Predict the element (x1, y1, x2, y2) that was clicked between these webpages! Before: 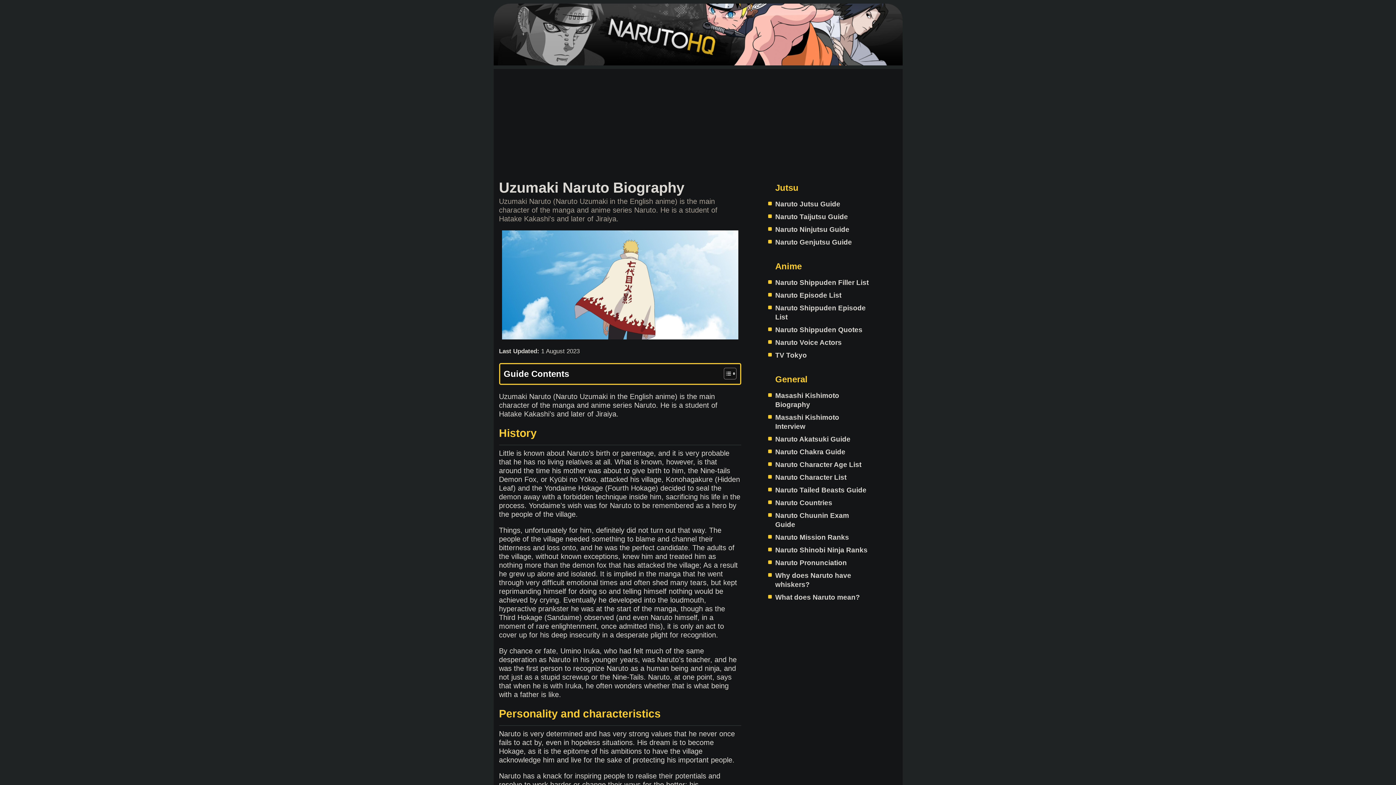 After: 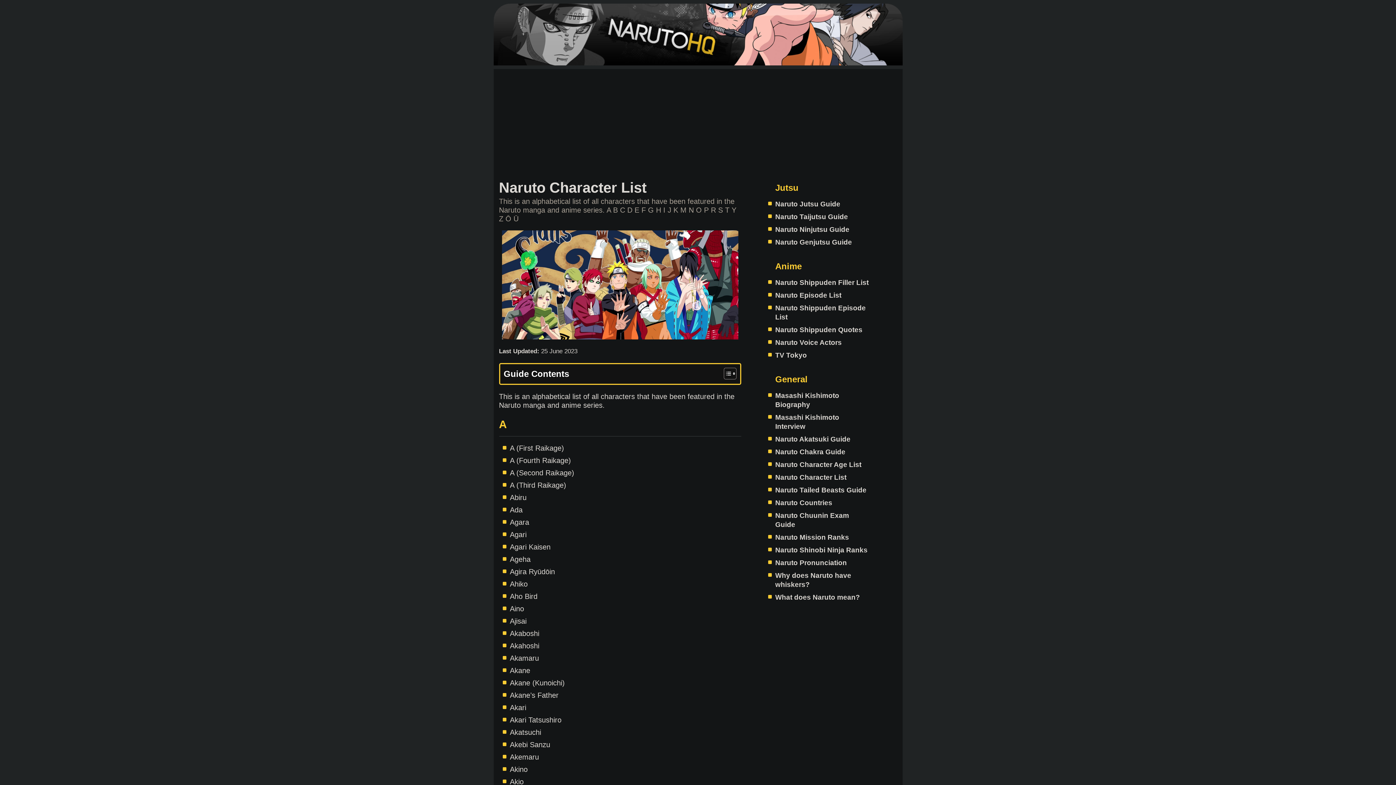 Action: label: Naruto Character List bbox: (775, 473, 846, 481)